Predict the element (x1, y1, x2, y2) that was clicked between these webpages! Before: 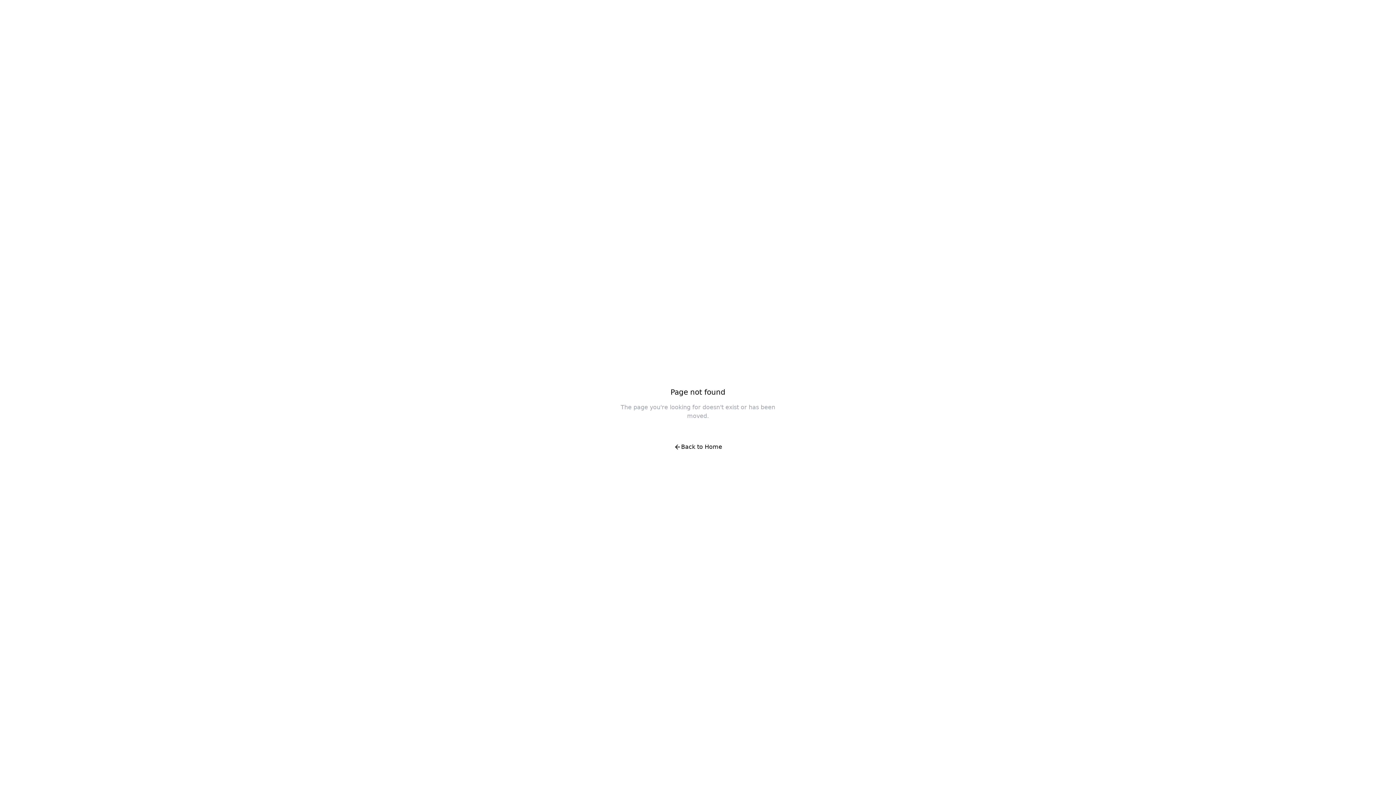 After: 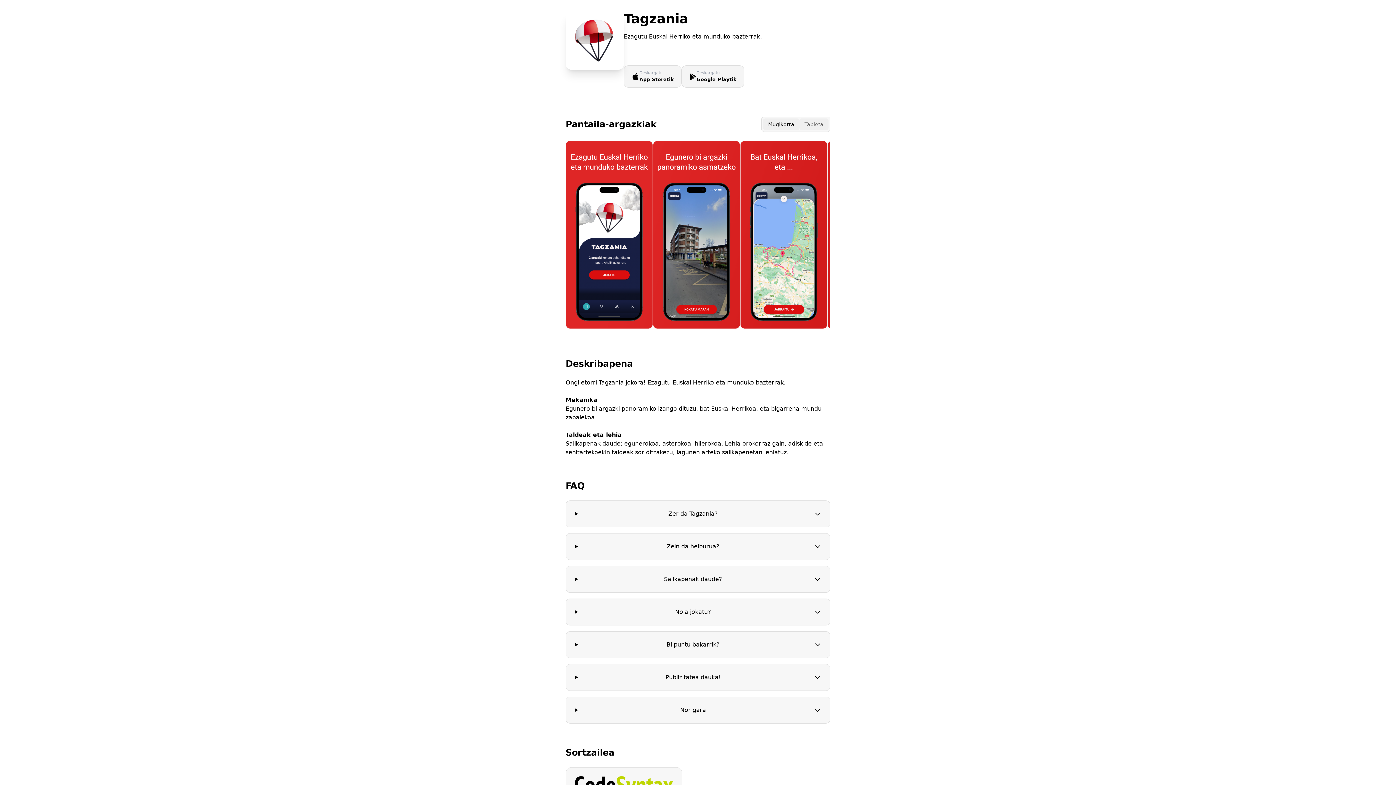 Action: bbox: (666, 438, 730, 456) label: Back to Home